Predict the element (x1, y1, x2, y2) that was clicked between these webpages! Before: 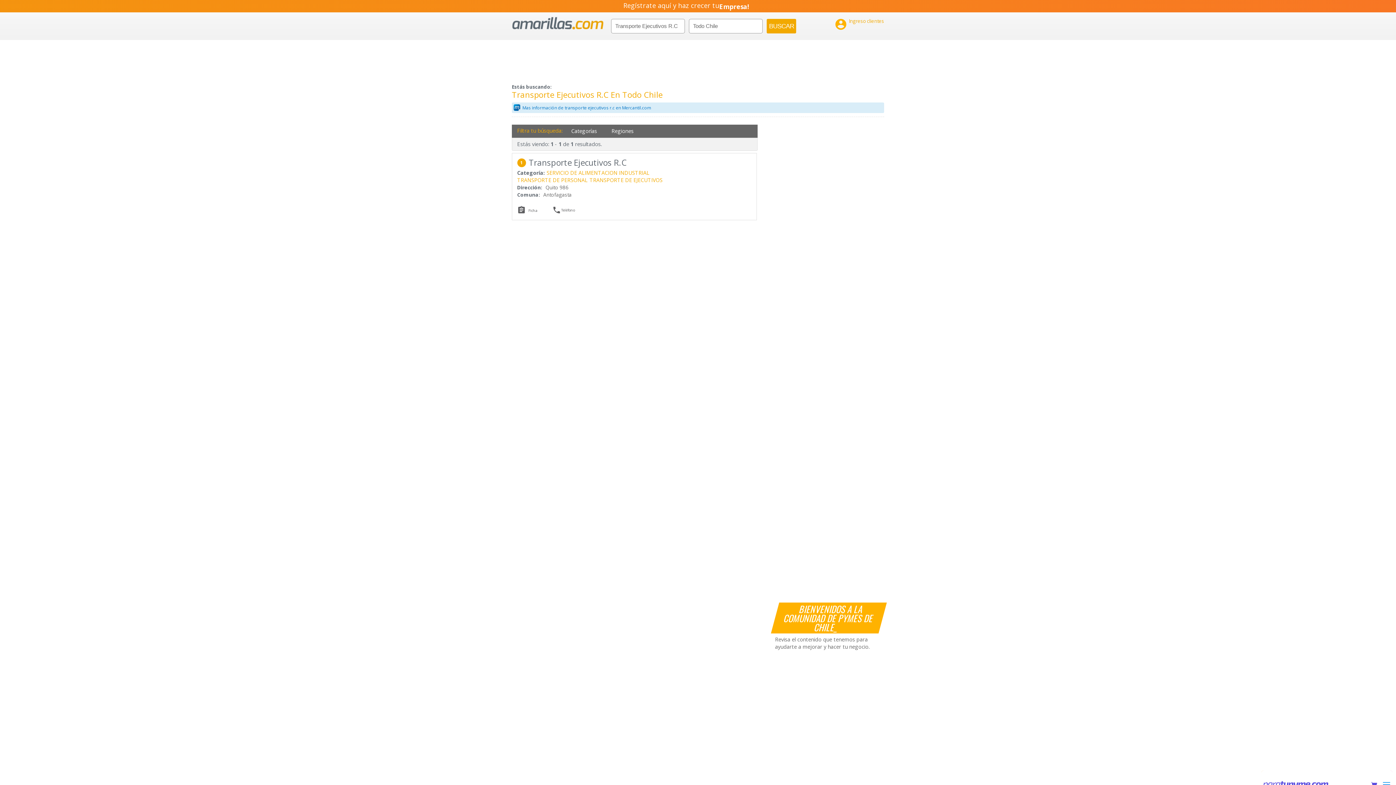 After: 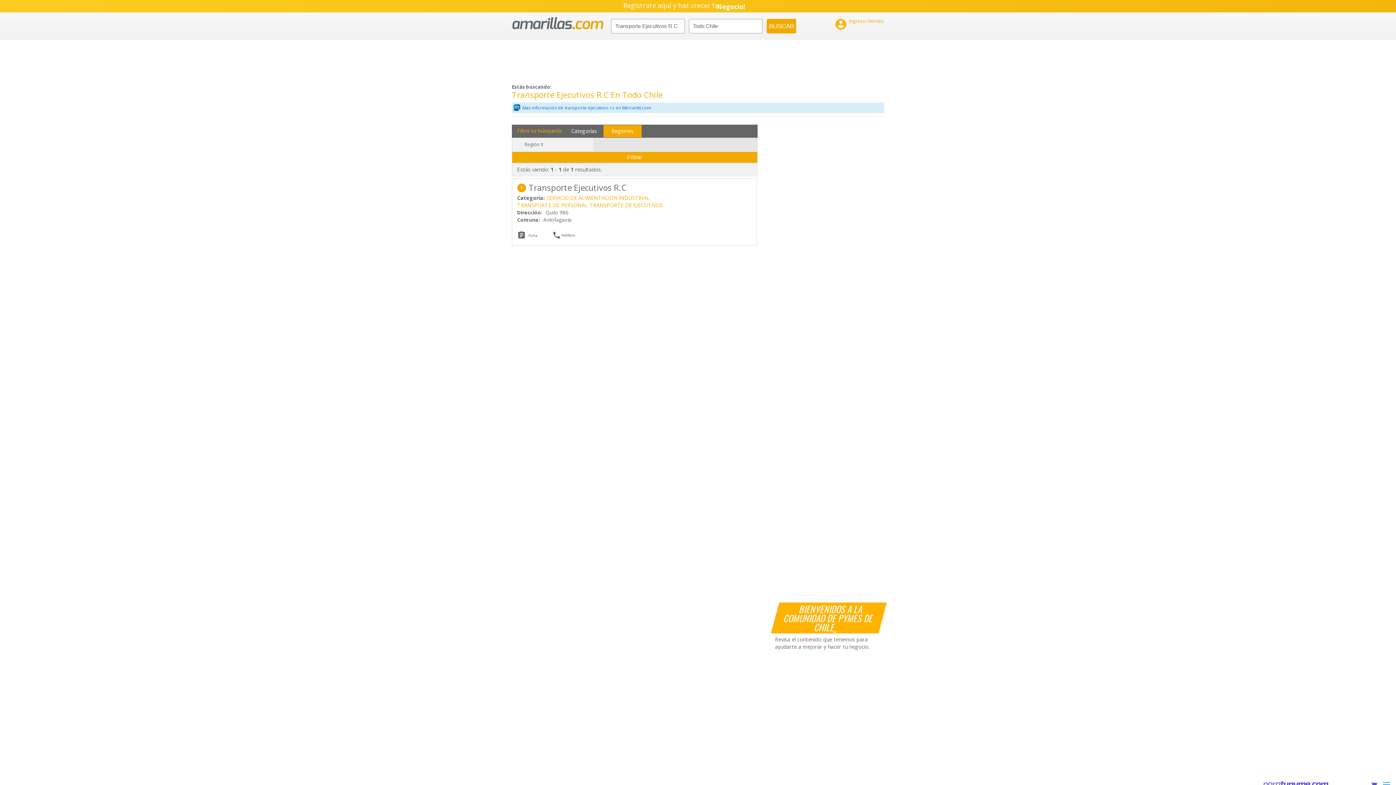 Action: bbox: (603, 124, 641, 137) label: Regiones